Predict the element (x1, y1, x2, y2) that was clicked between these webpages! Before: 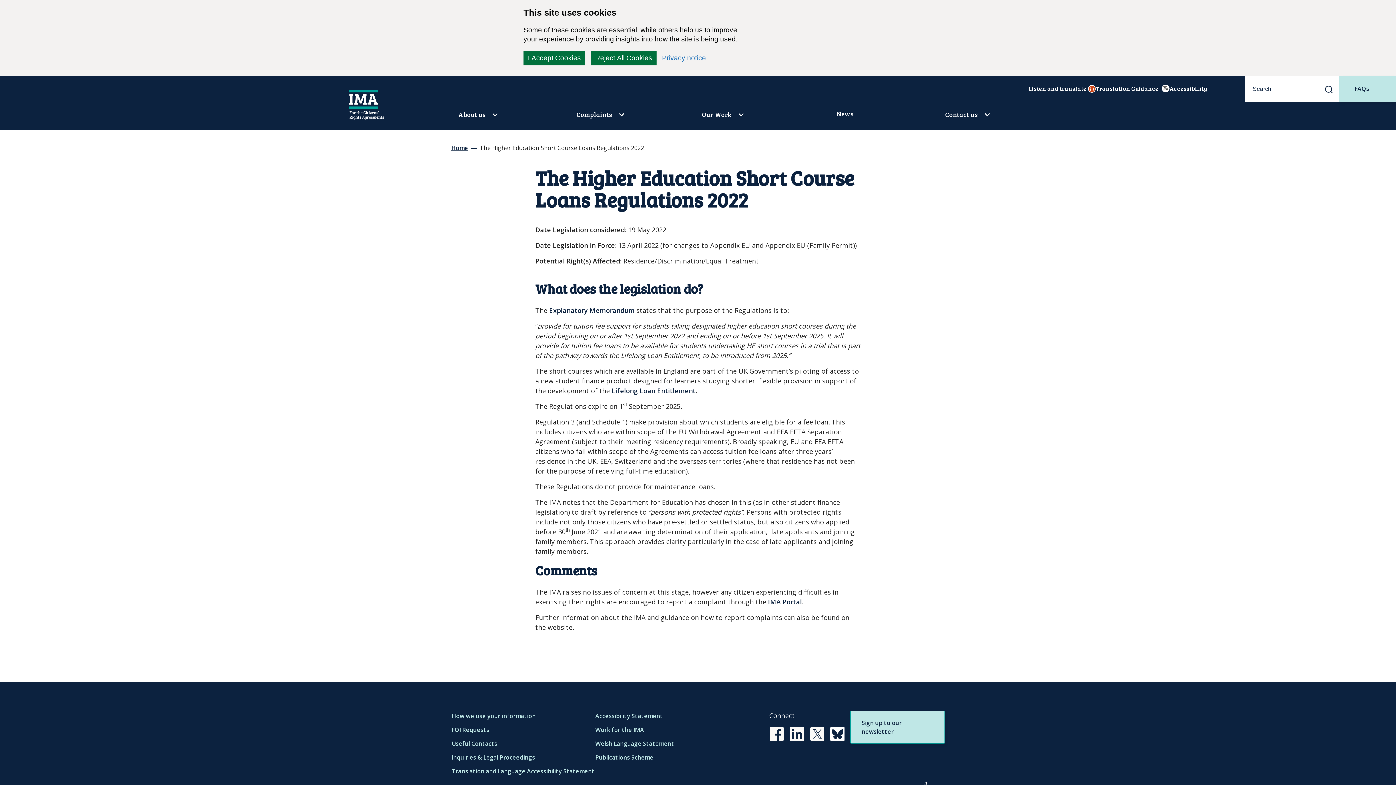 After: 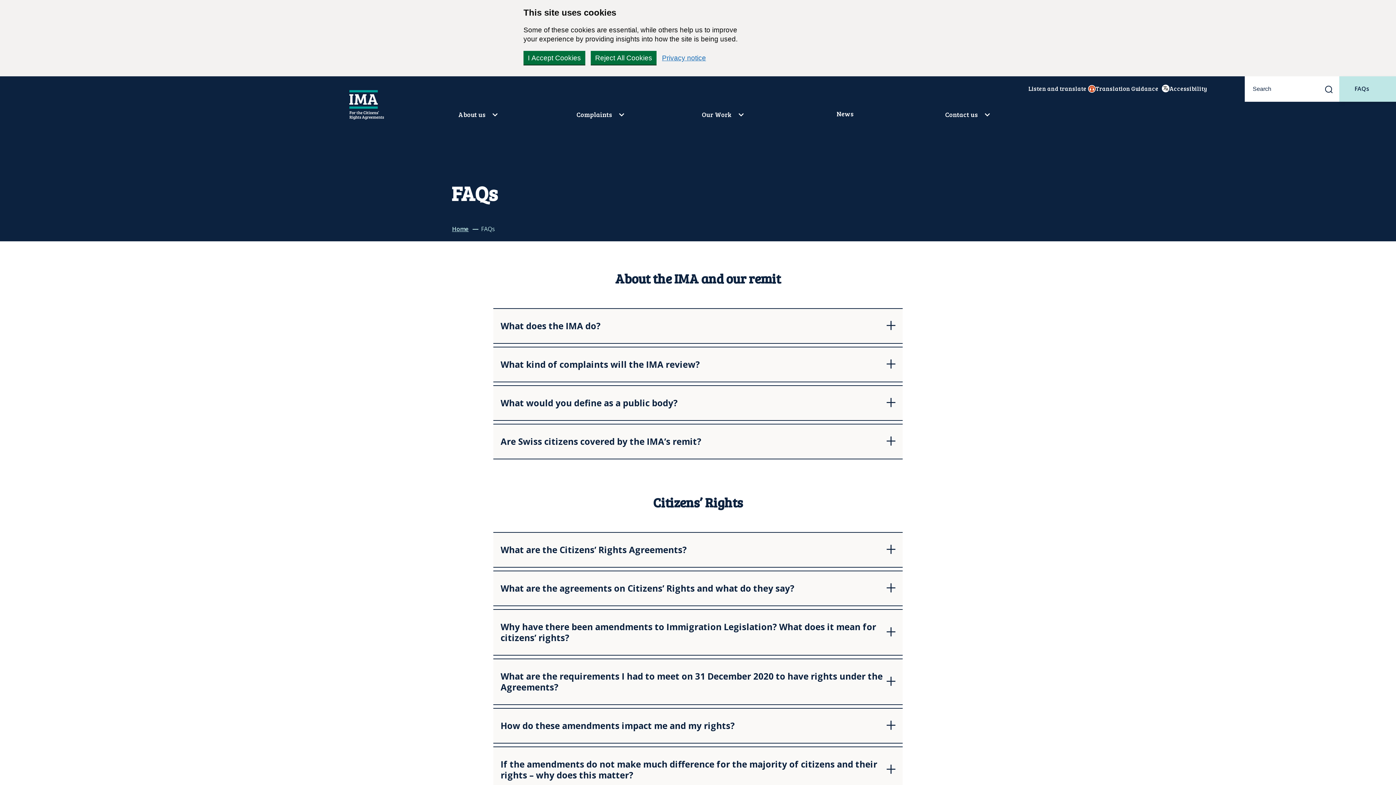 Action: bbox: (1339, 76, 1396, 101) label: FAQs